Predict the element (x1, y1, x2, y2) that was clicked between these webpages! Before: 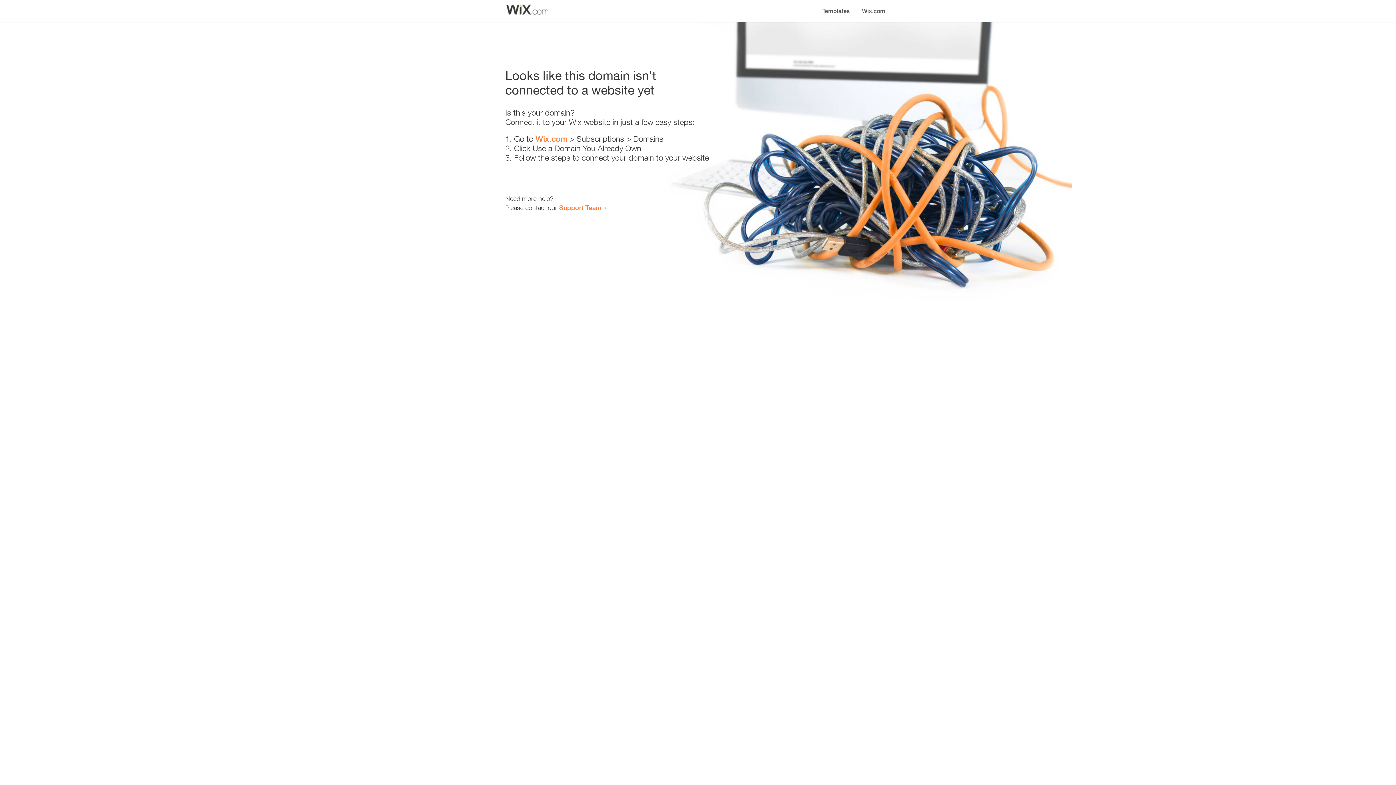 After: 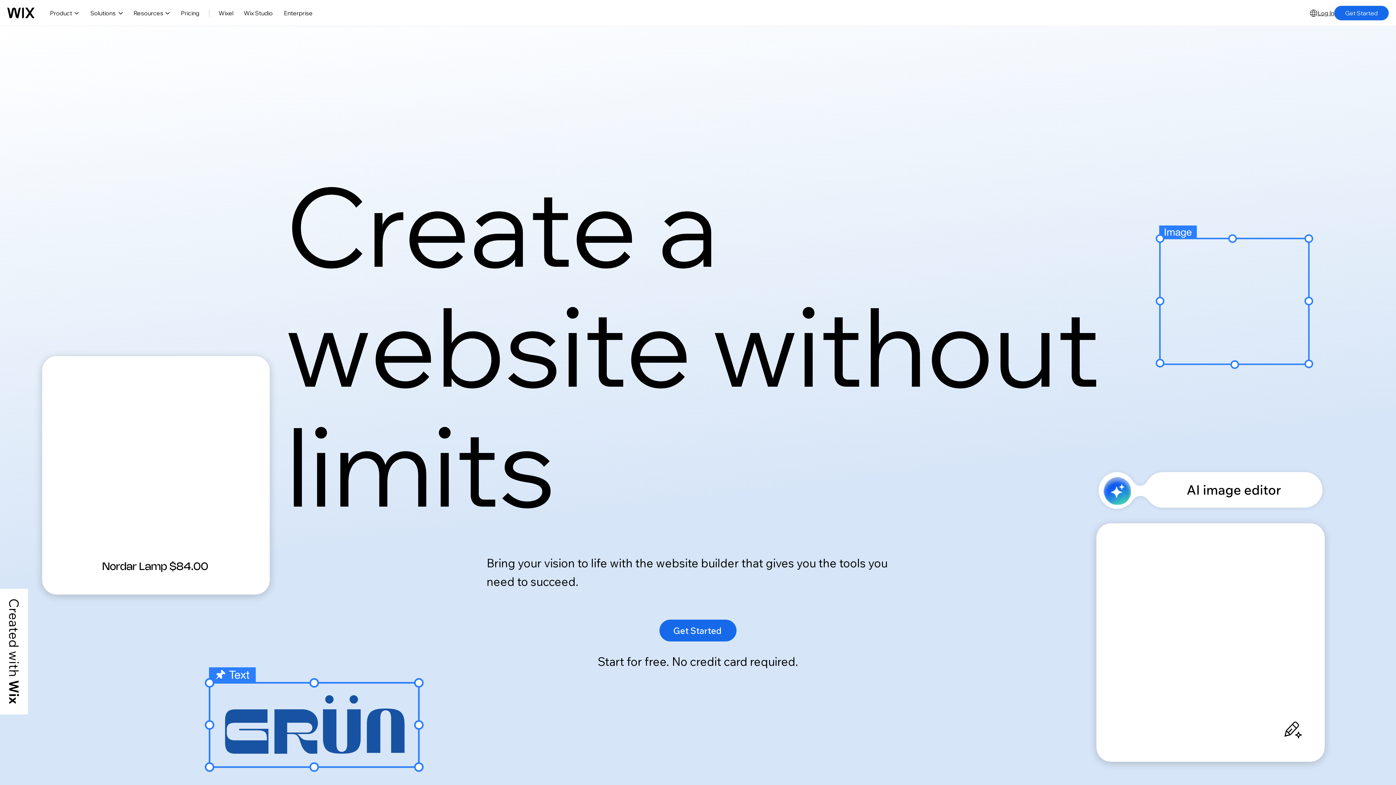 Action: label: Wix.com bbox: (856, 0, 890, 14)